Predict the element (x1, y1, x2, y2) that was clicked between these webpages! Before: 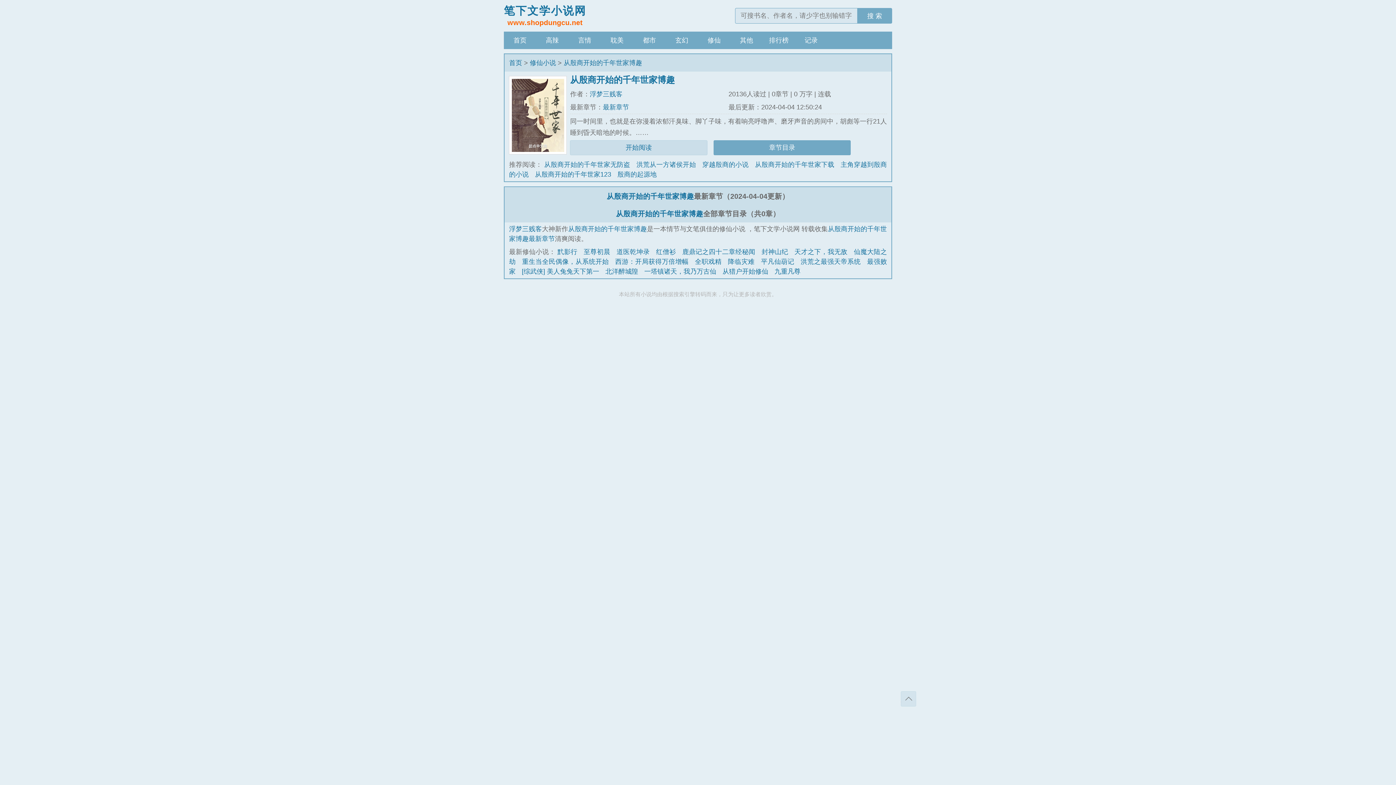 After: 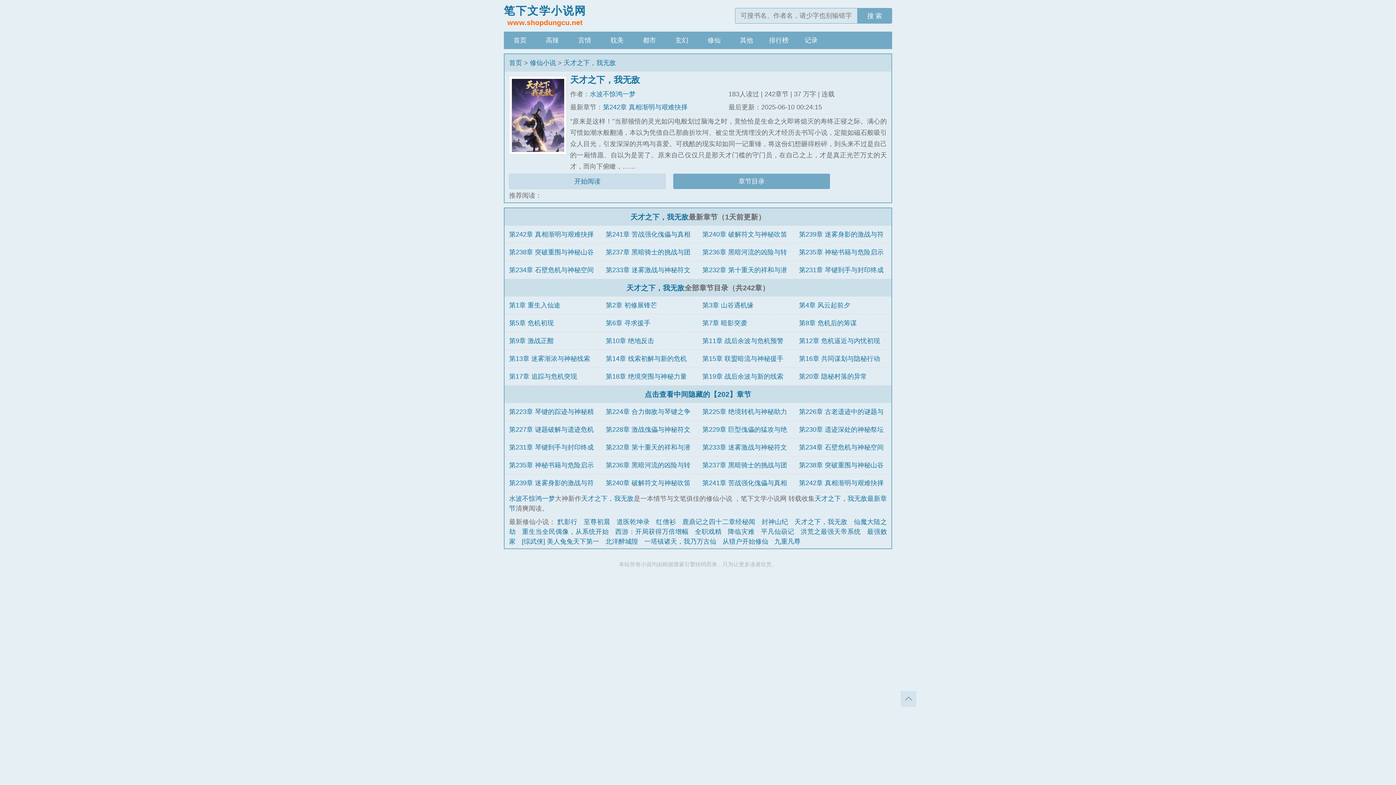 Action: label: 天才之下，我无敌 bbox: (794, 248, 847, 255)